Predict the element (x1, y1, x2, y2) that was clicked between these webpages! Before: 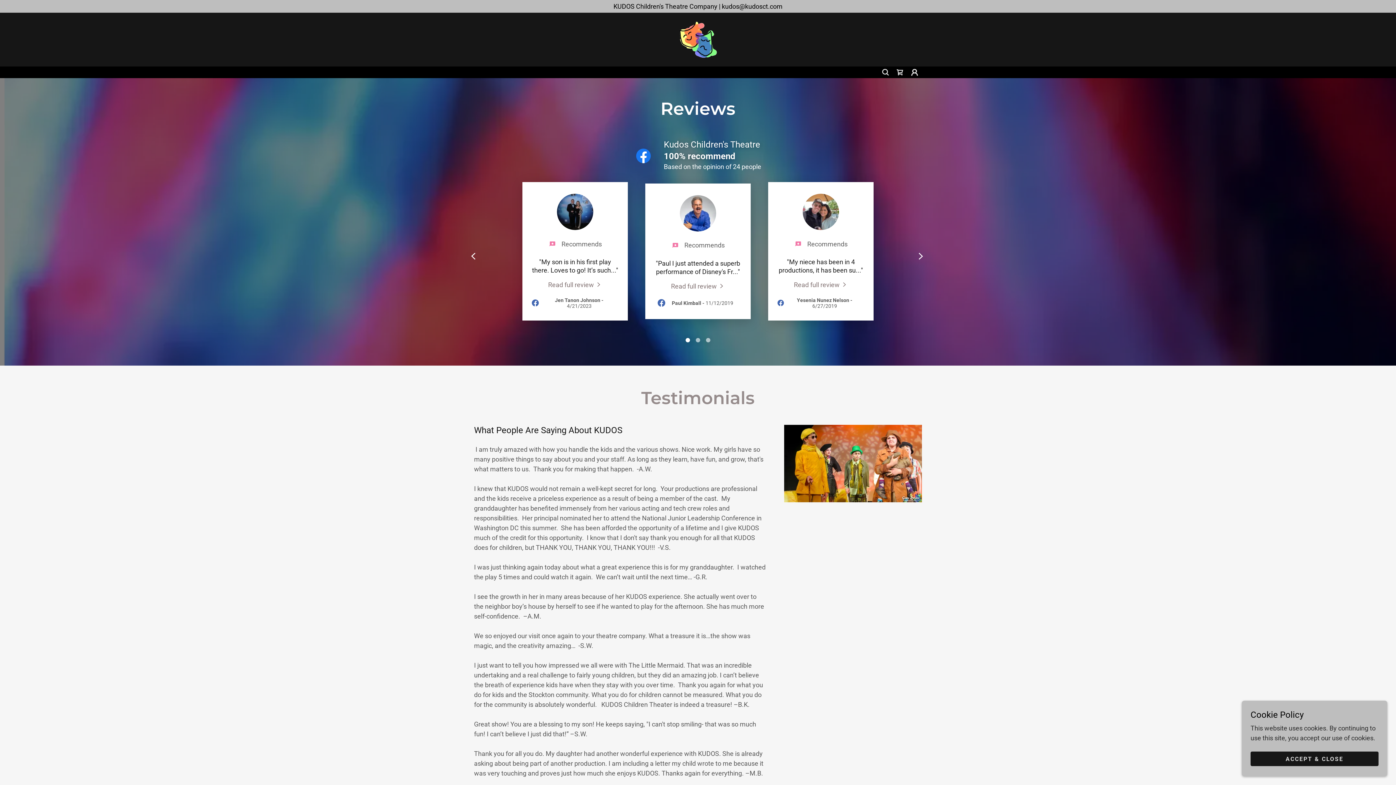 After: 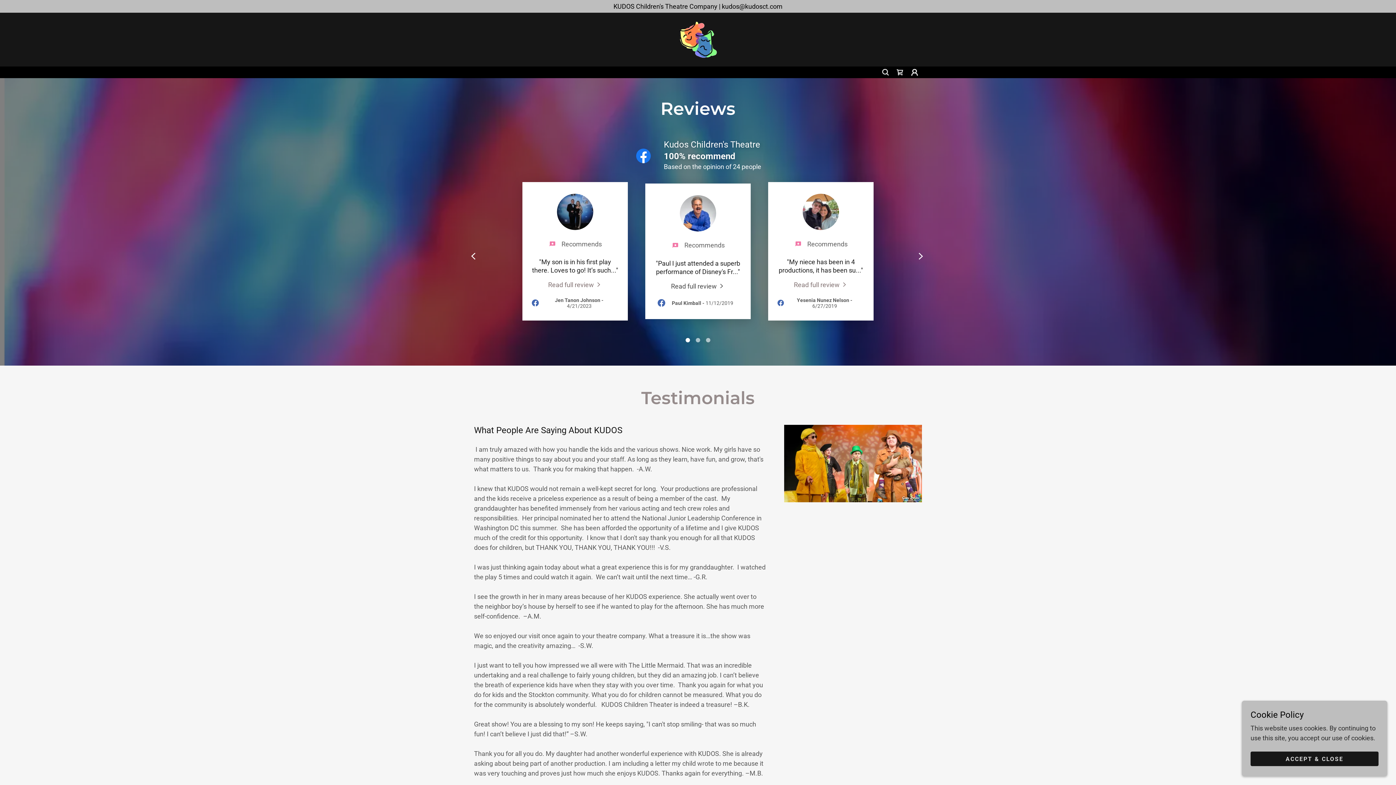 Action: bbox: (671, 281, 725, 289) label: Read full review